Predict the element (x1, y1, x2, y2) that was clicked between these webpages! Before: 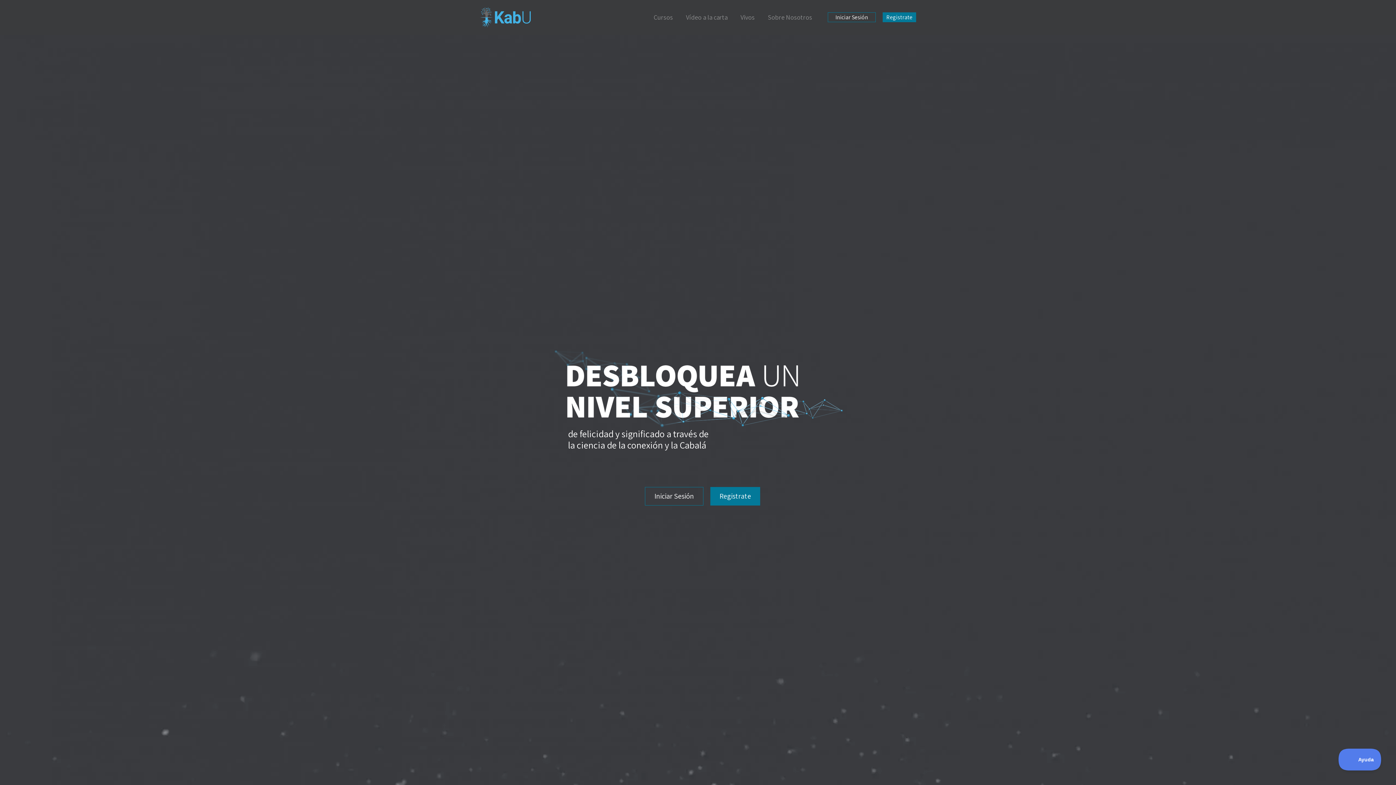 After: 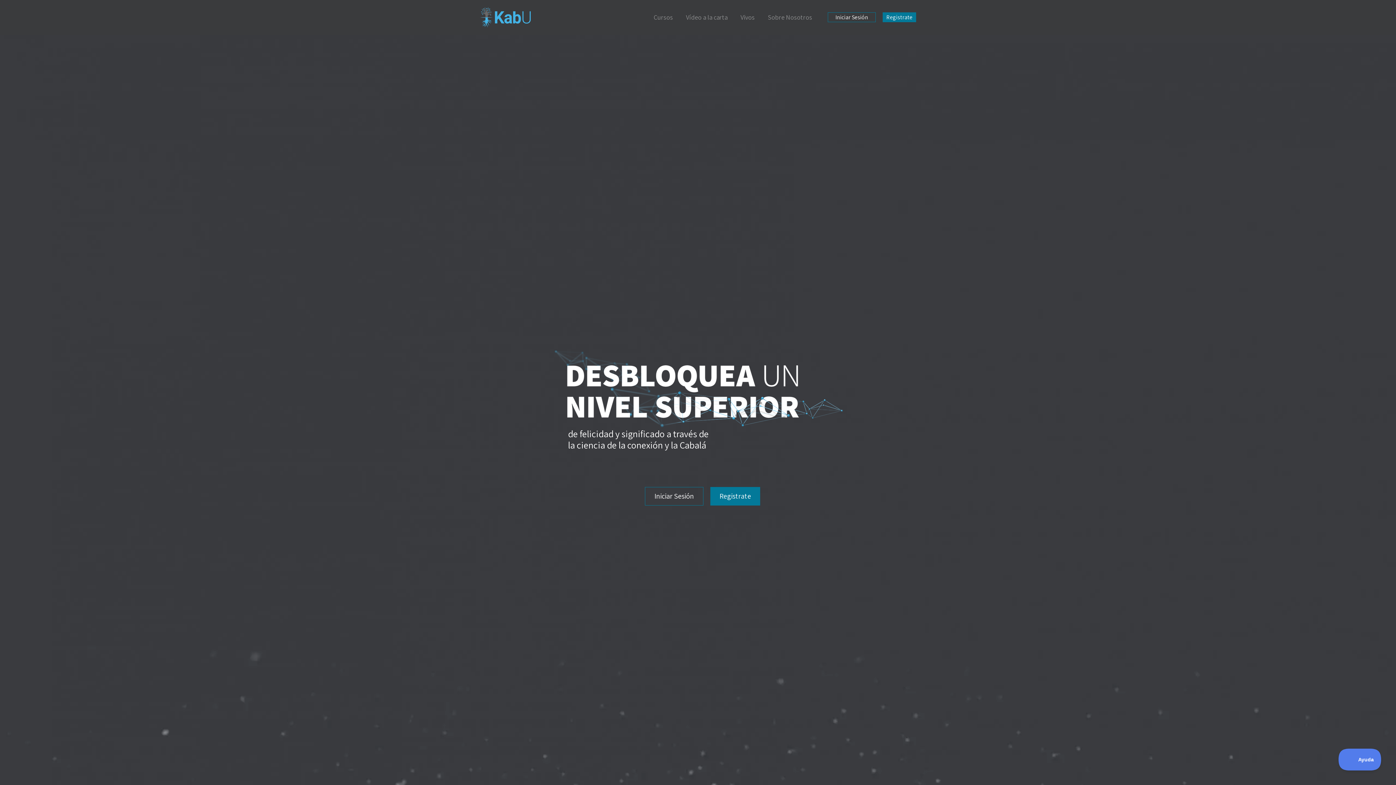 Action: bbox: (480, 13, 531, 20)